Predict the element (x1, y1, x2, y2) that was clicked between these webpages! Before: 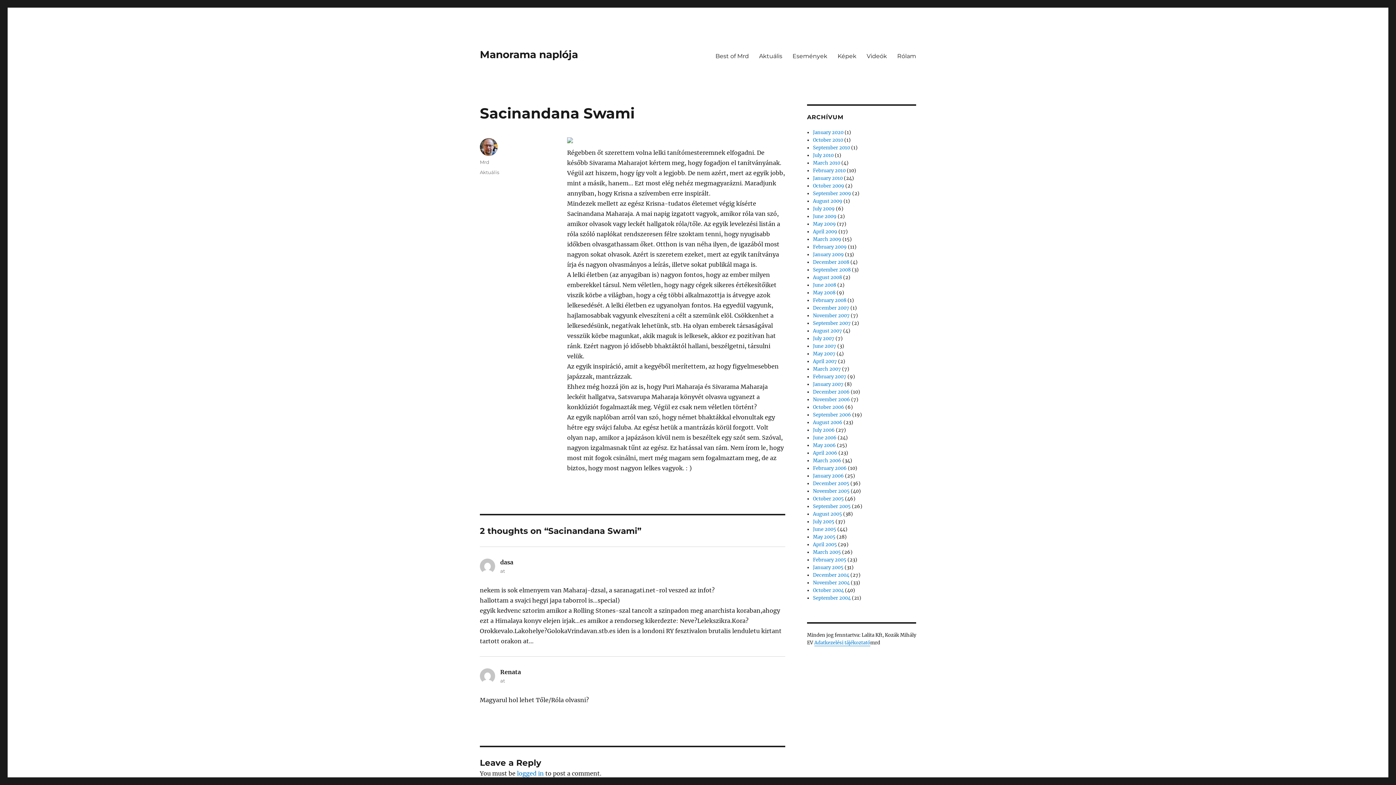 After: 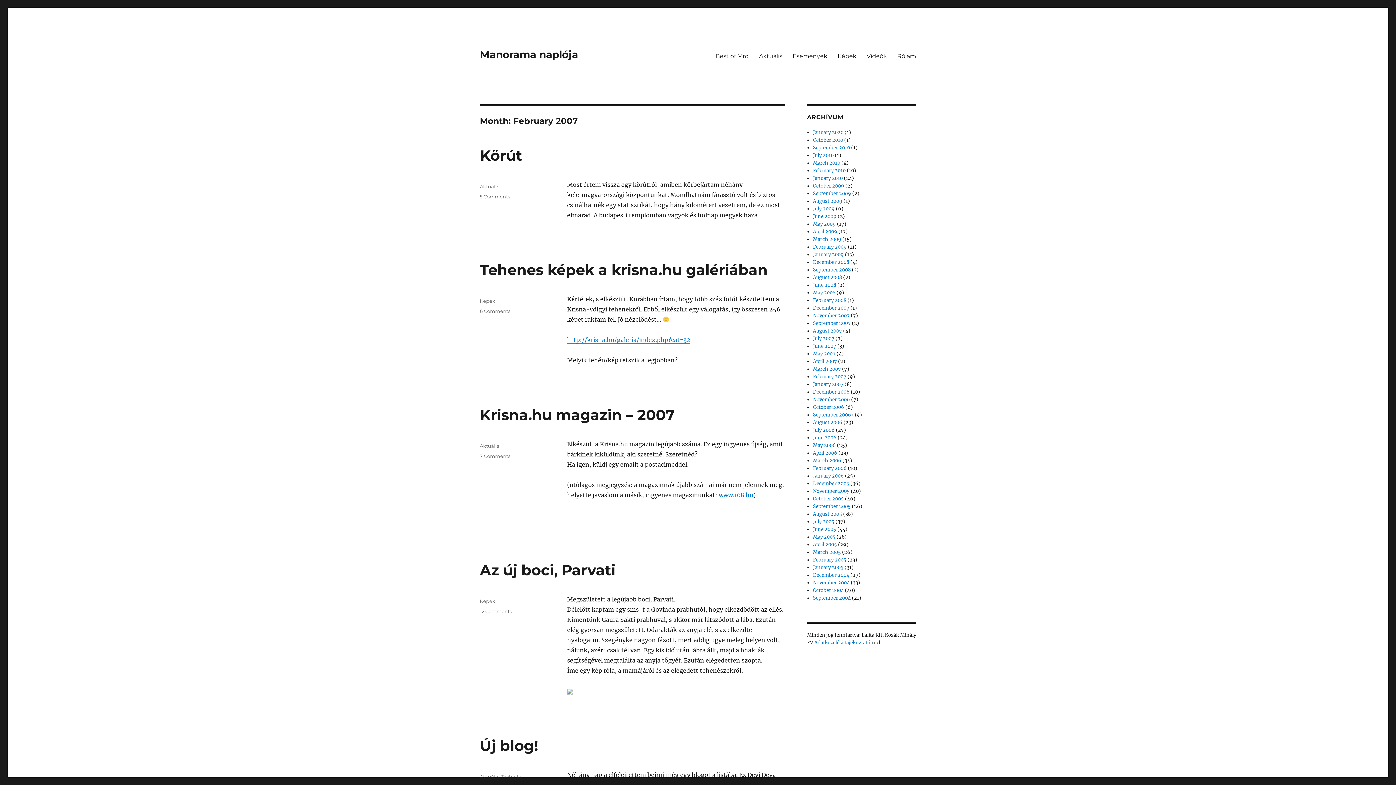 Action: label: February 2007 bbox: (813, 373, 846, 380)